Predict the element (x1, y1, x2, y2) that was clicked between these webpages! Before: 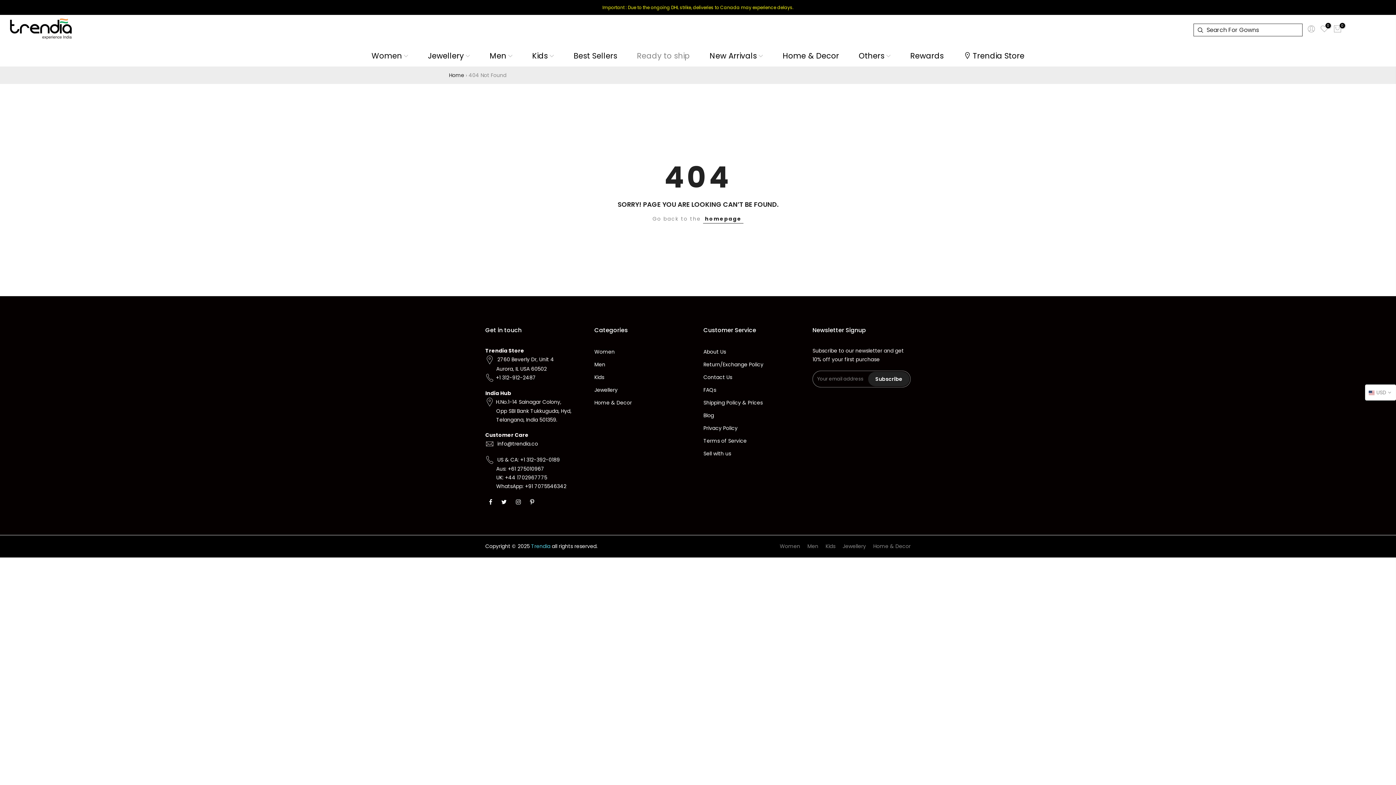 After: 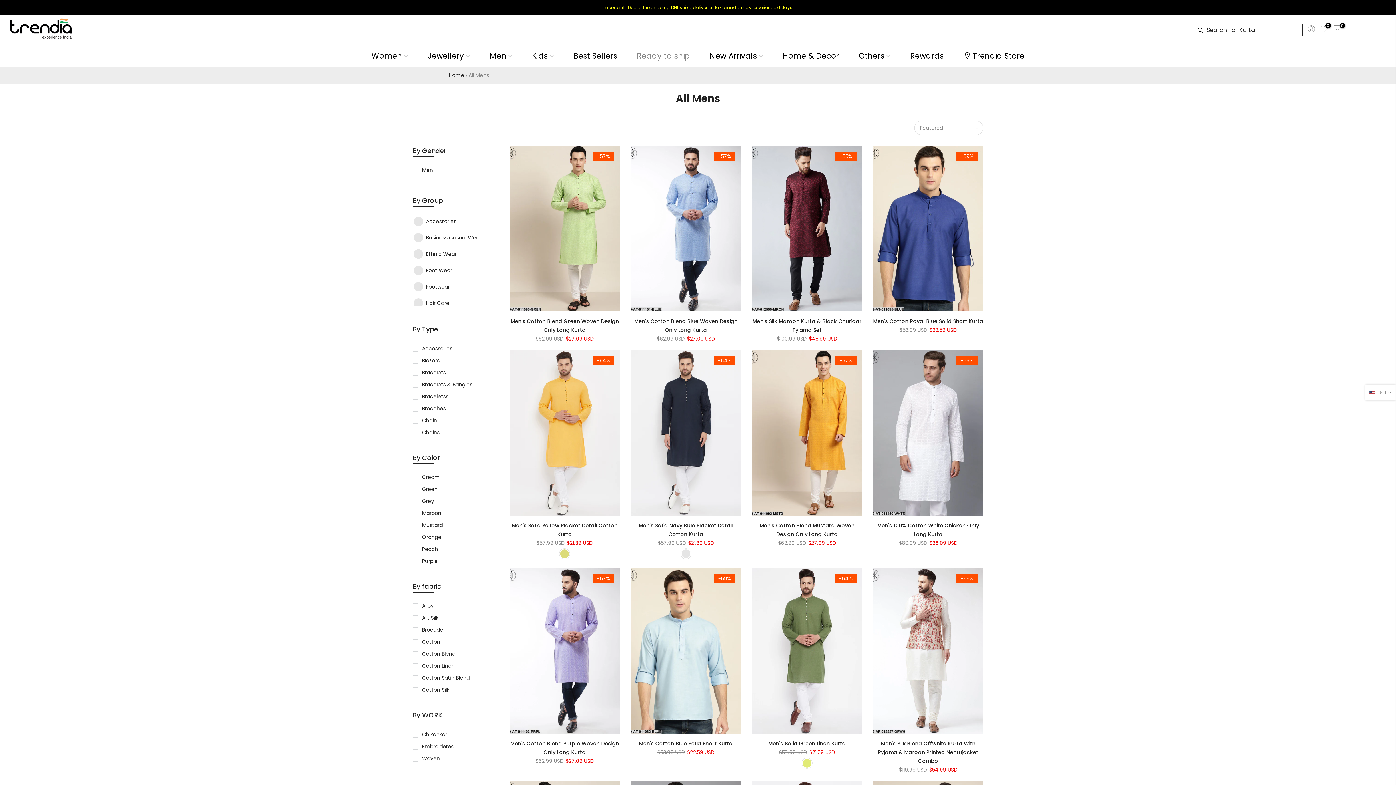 Action: label: Men bbox: (594, 361, 605, 368)